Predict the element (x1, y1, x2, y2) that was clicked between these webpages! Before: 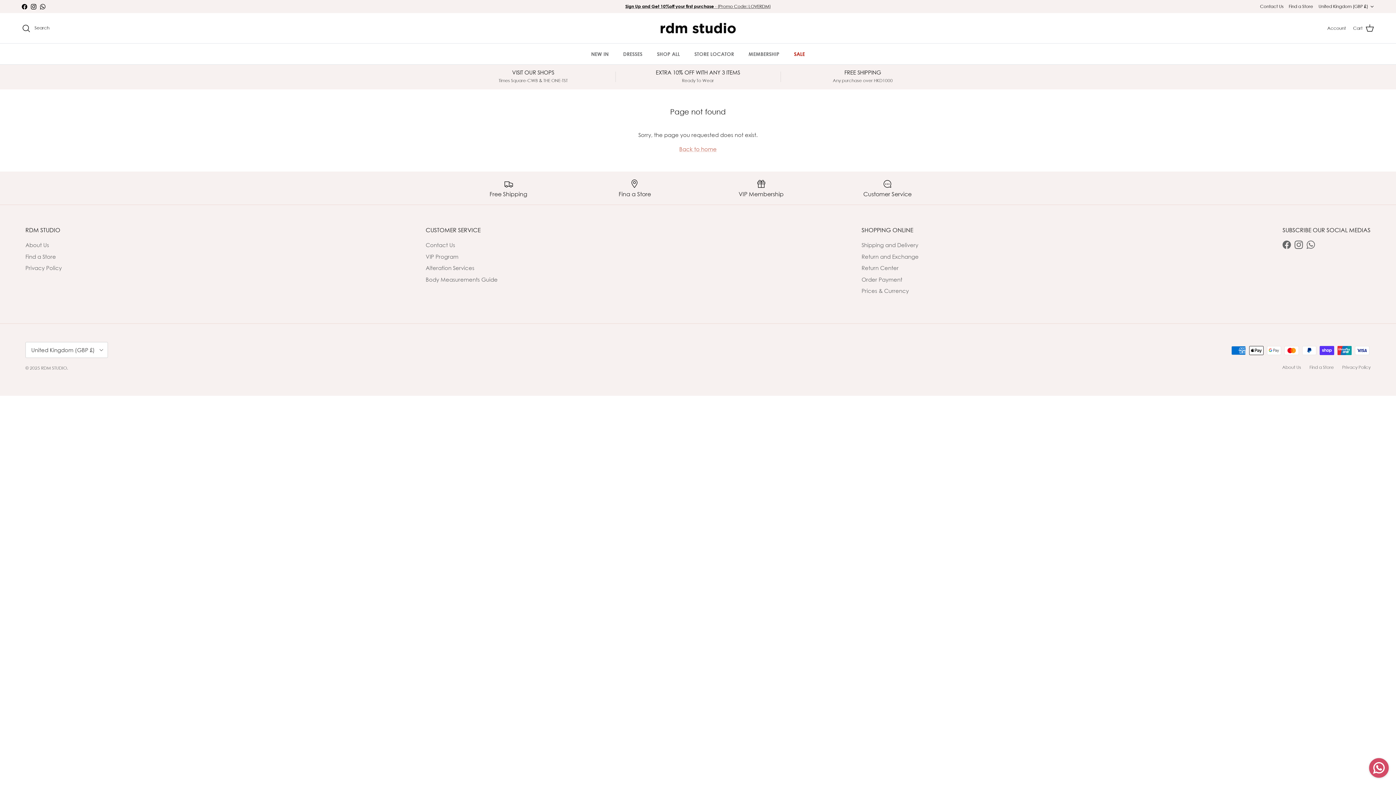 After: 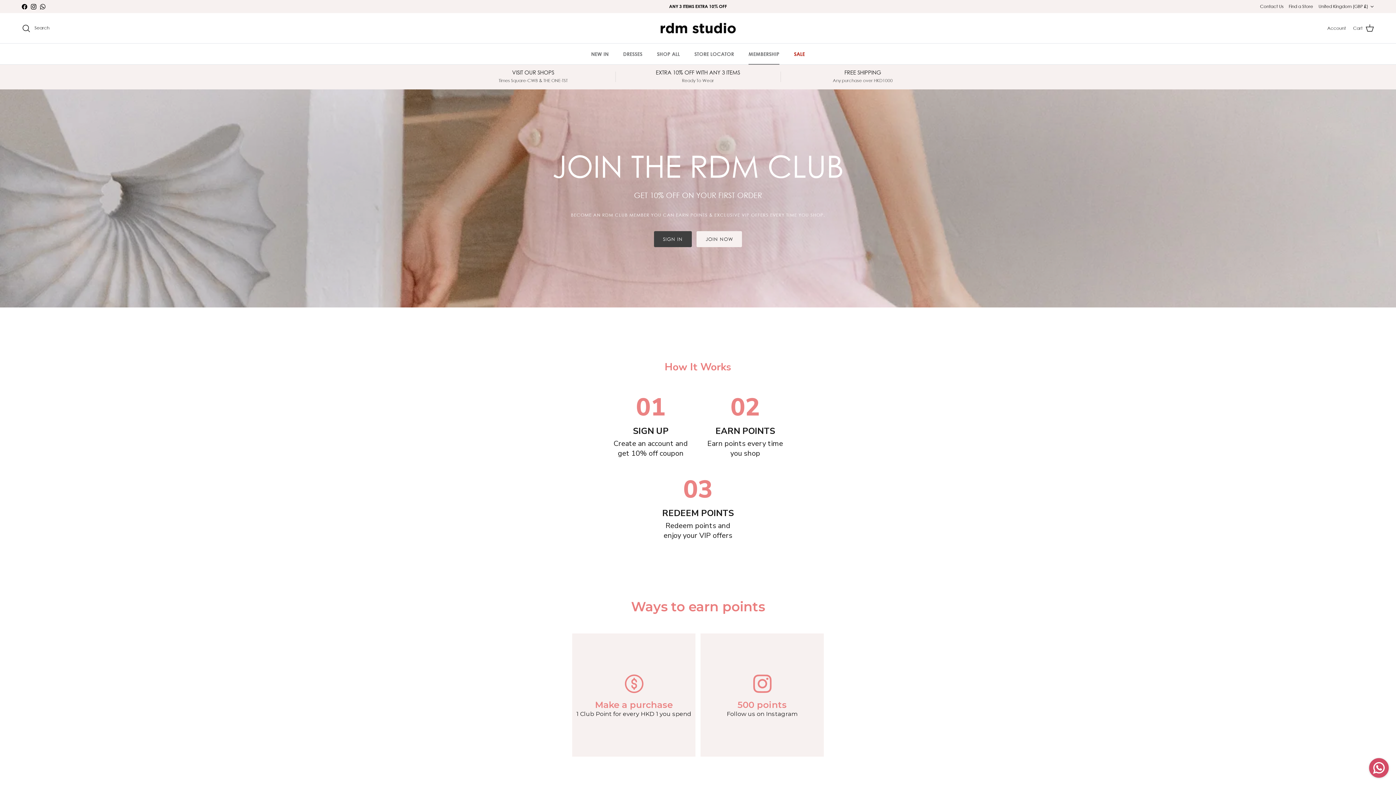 Action: label: MEMBERSHIP bbox: (742, 43, 786, 64)